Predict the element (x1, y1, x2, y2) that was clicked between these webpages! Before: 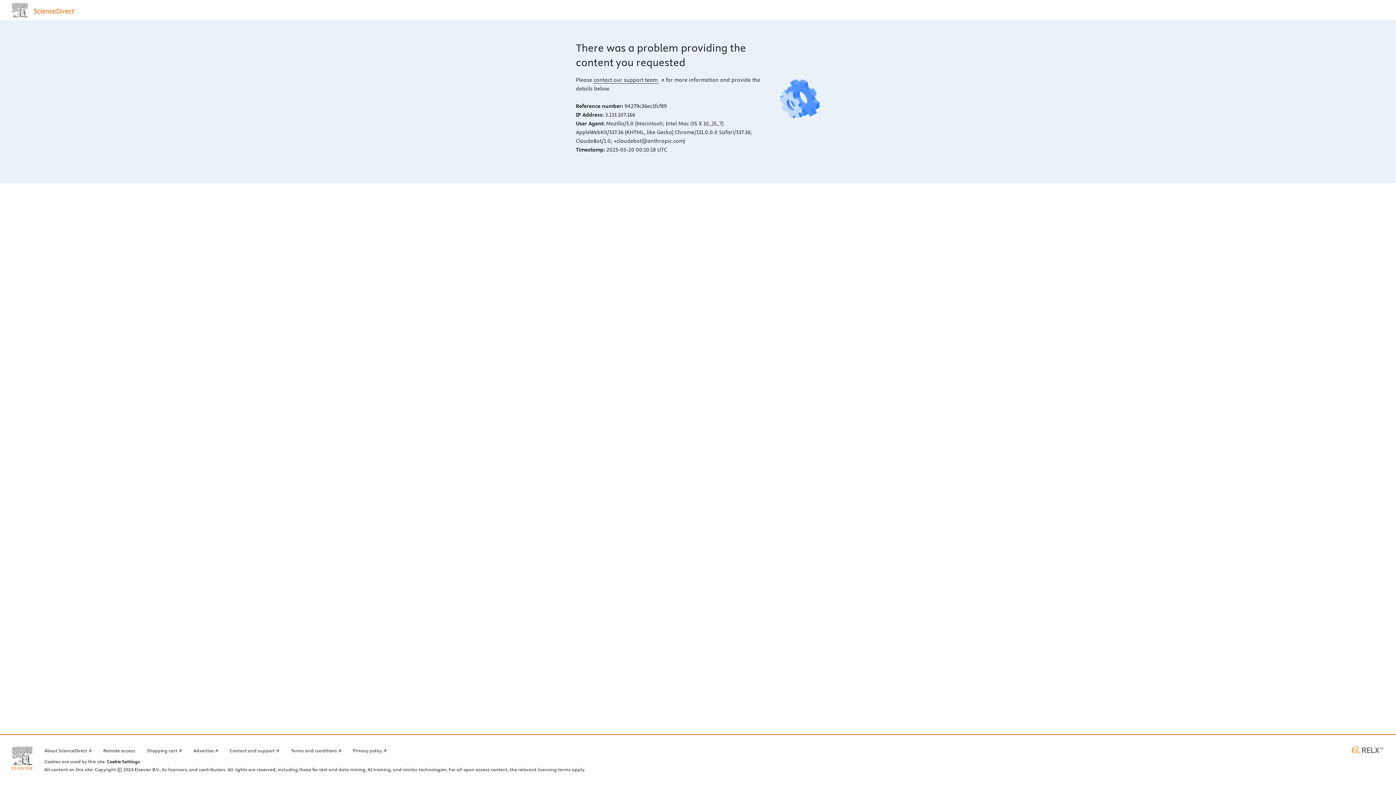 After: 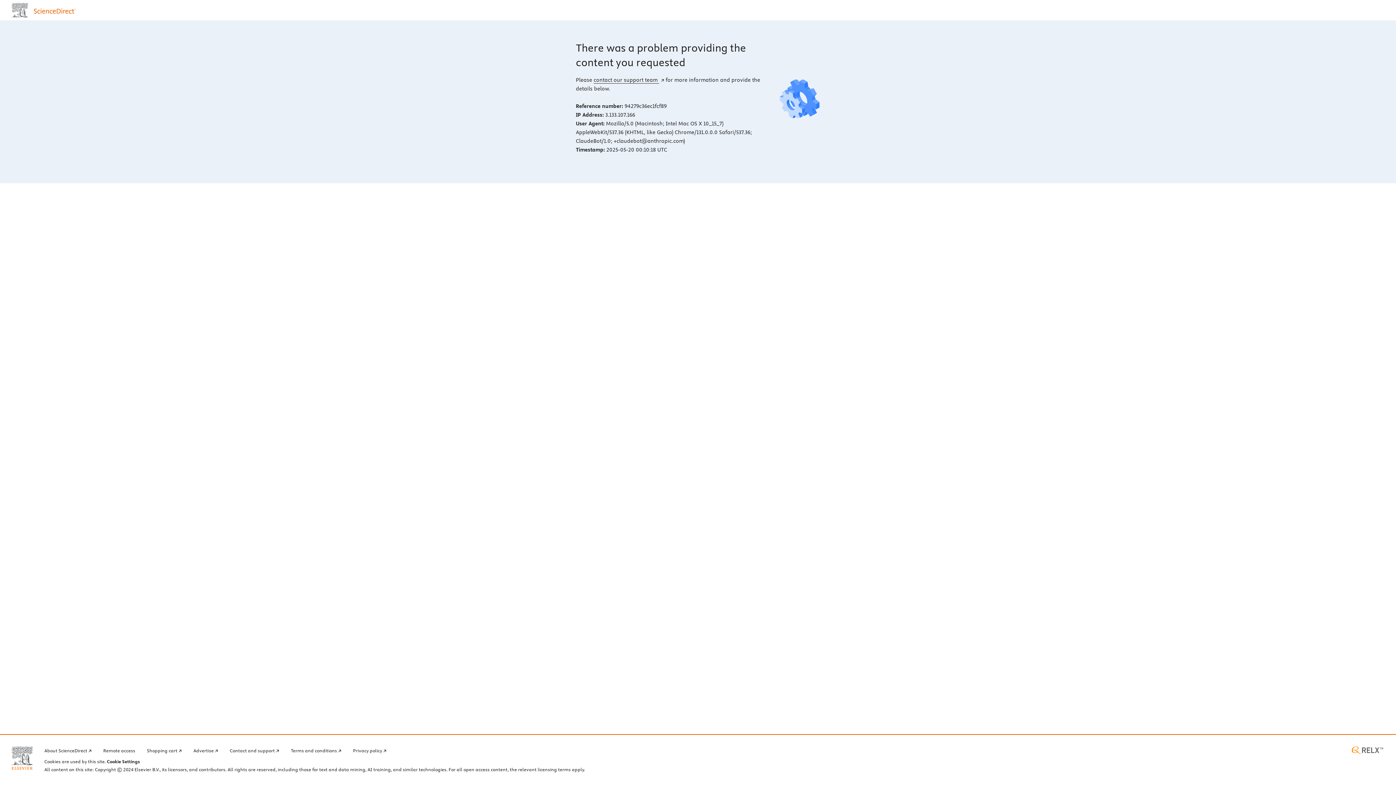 Action: bbox: (1350, 746, 1384, 754) label: RELX home page (opens in a new tab)